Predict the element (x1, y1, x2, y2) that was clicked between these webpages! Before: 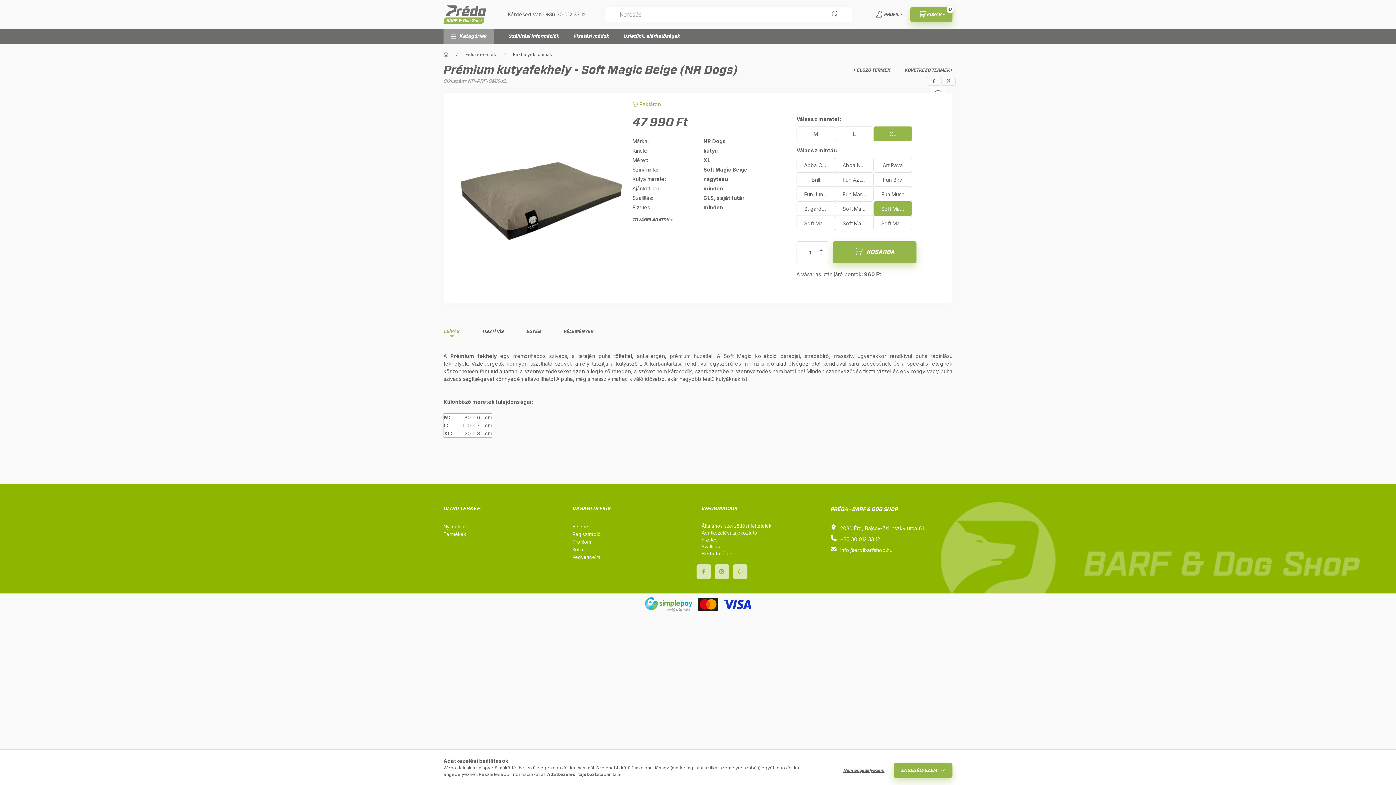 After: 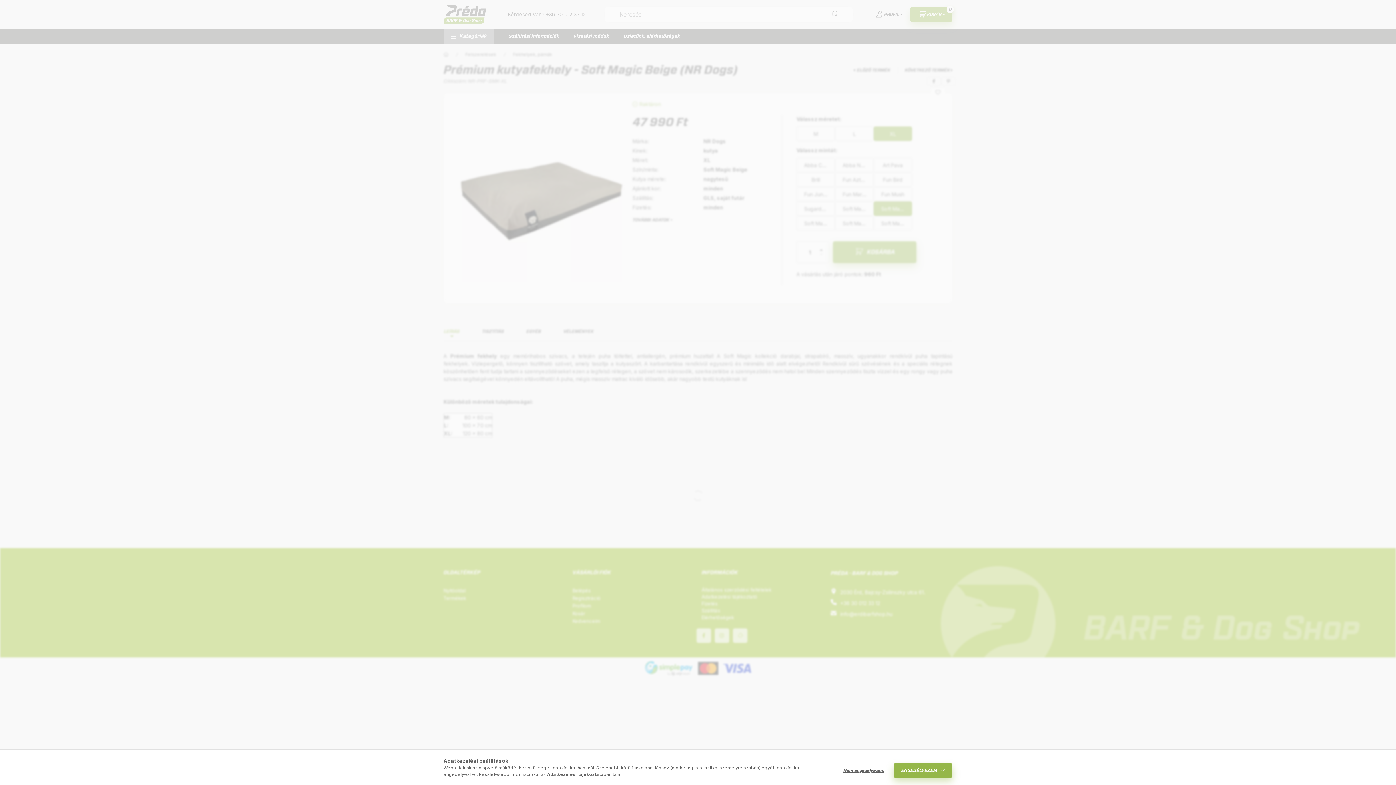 Action: bbox: (572, 538, 591, 545) label: Profilom